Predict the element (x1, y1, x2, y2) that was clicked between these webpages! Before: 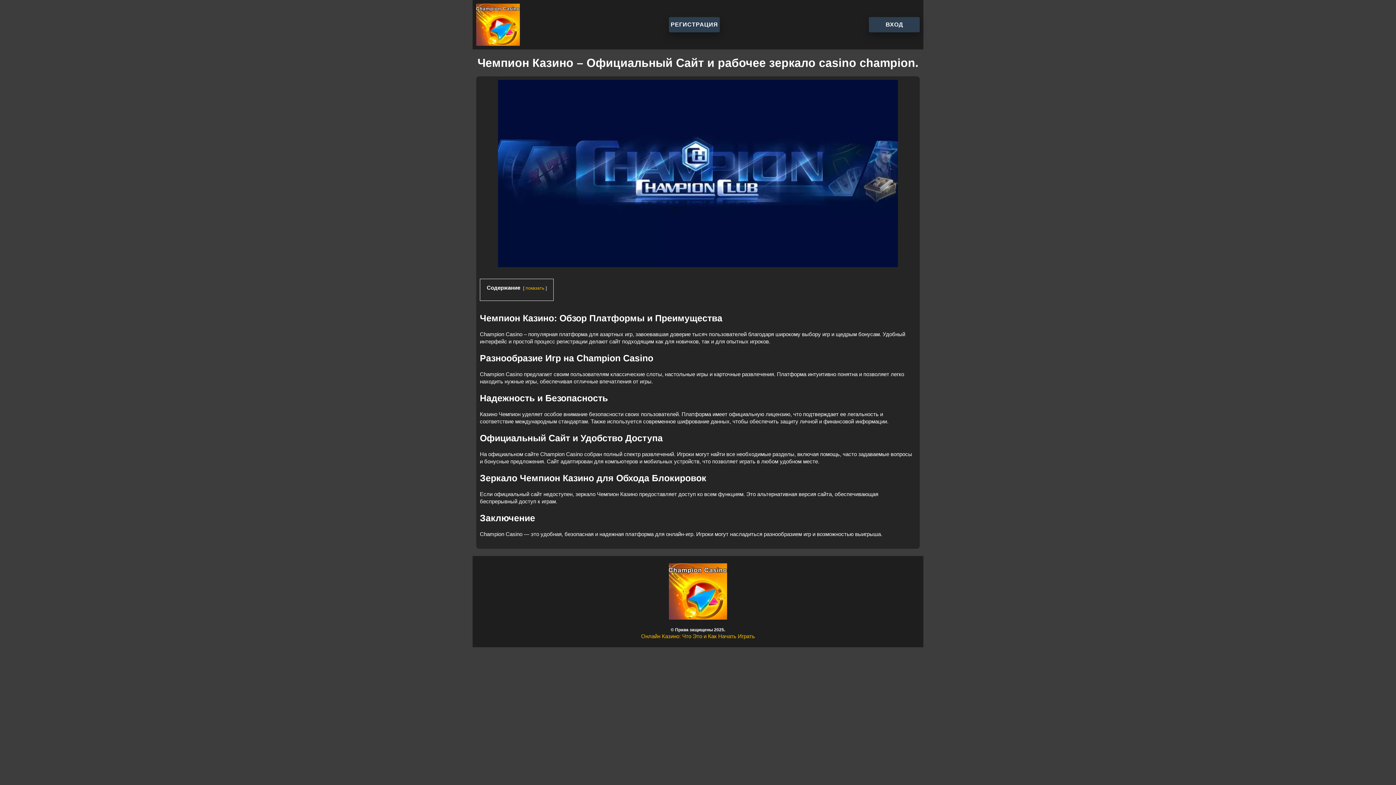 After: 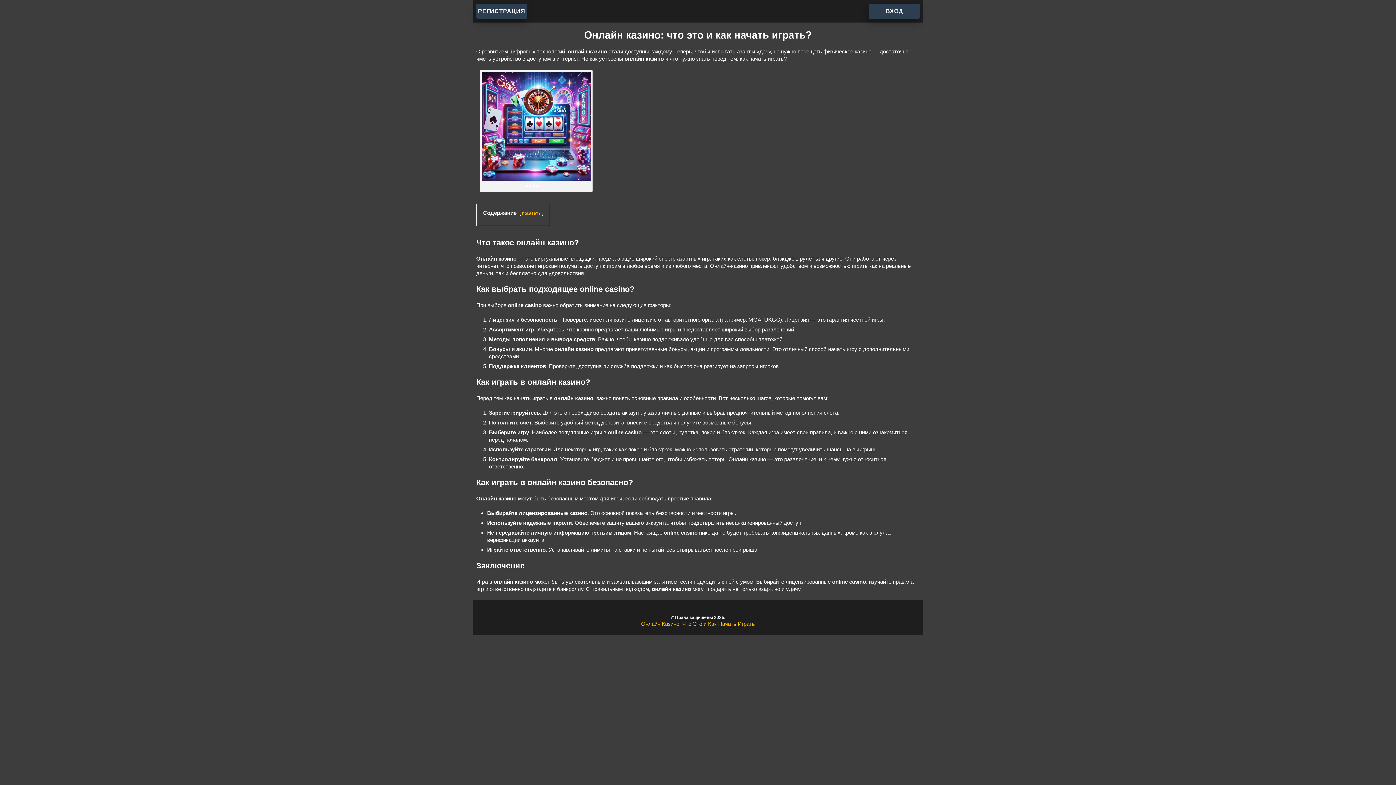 Action: bbox: (641, 633, 755, 639) label: Онлайн Казино: Что Это и Как Начать Играть